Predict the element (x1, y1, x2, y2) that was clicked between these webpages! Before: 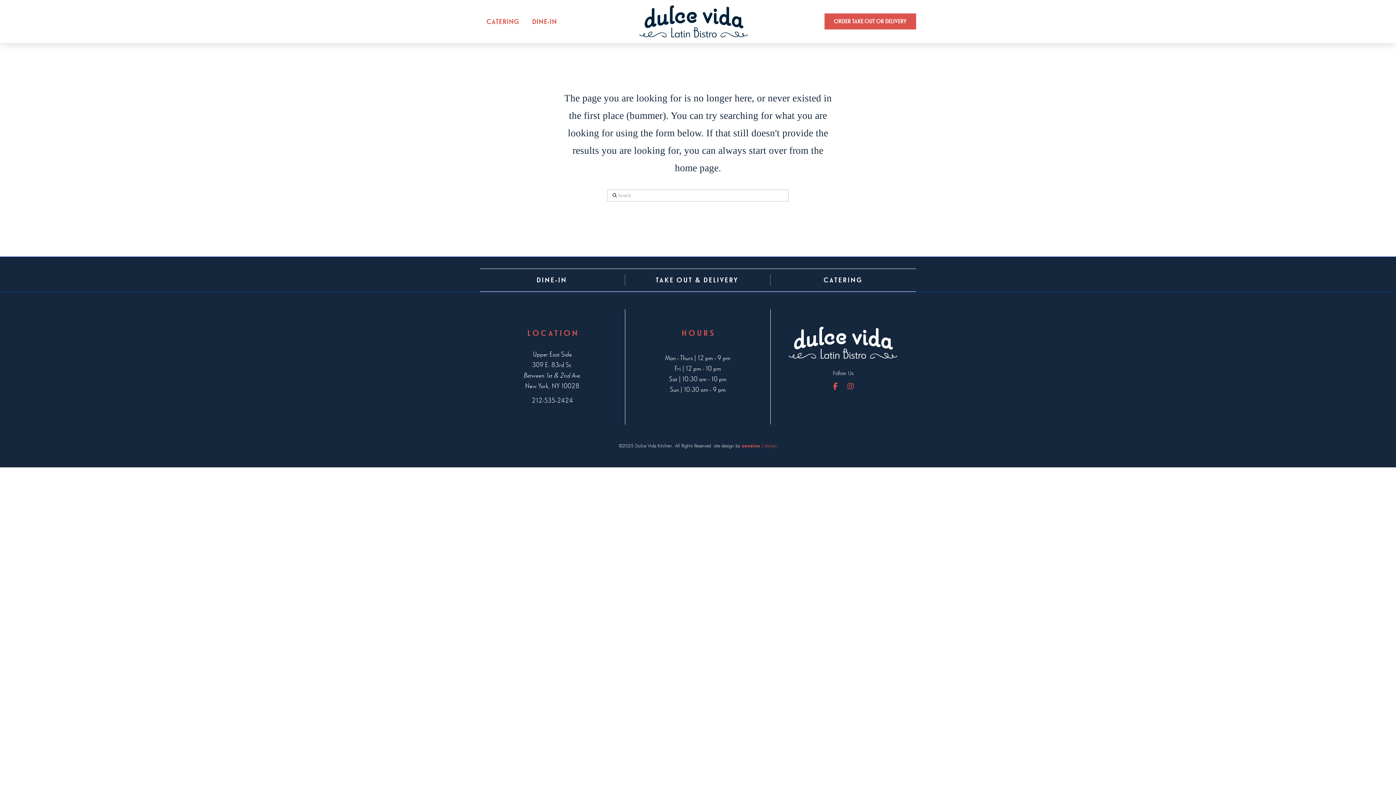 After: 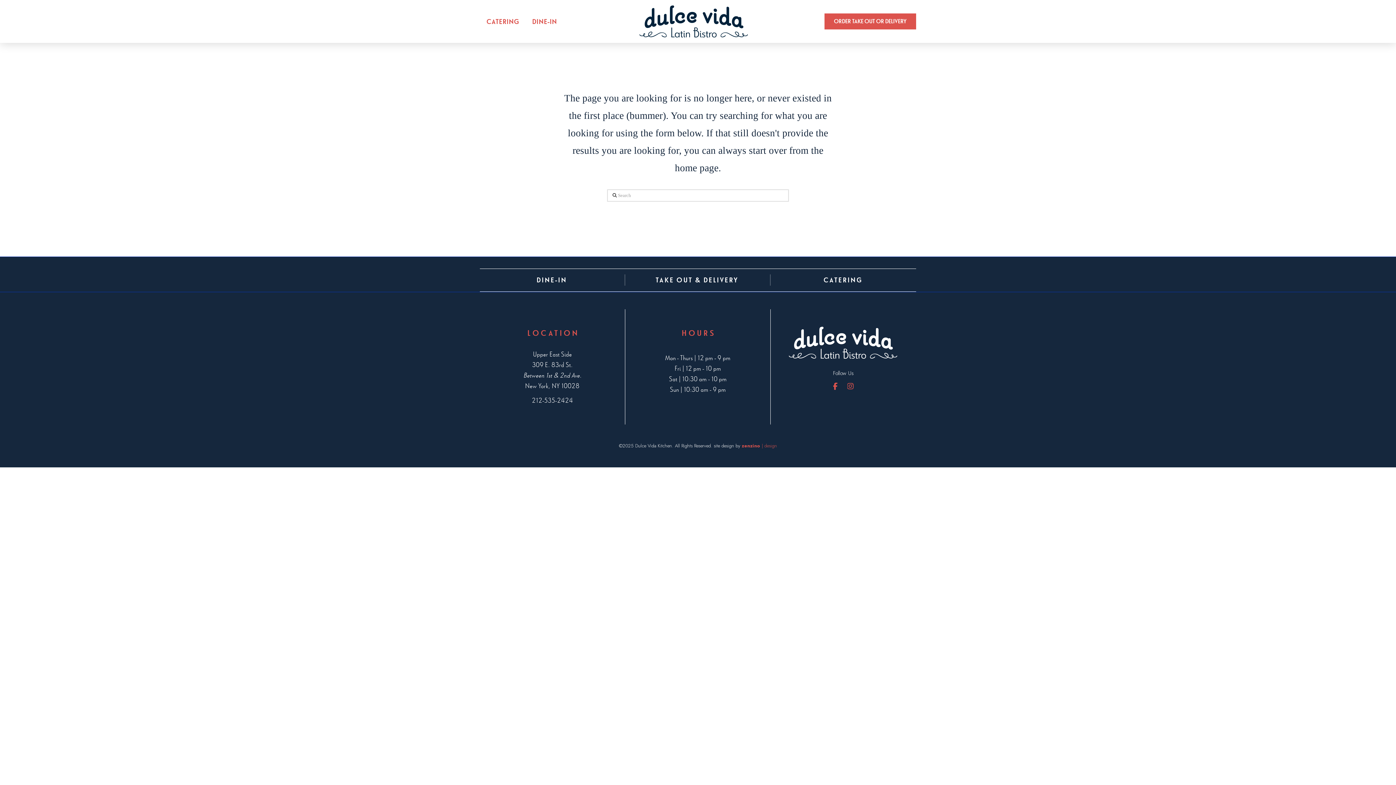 Action: label: zenzino | design bbox: (742, 442, 777, 449)